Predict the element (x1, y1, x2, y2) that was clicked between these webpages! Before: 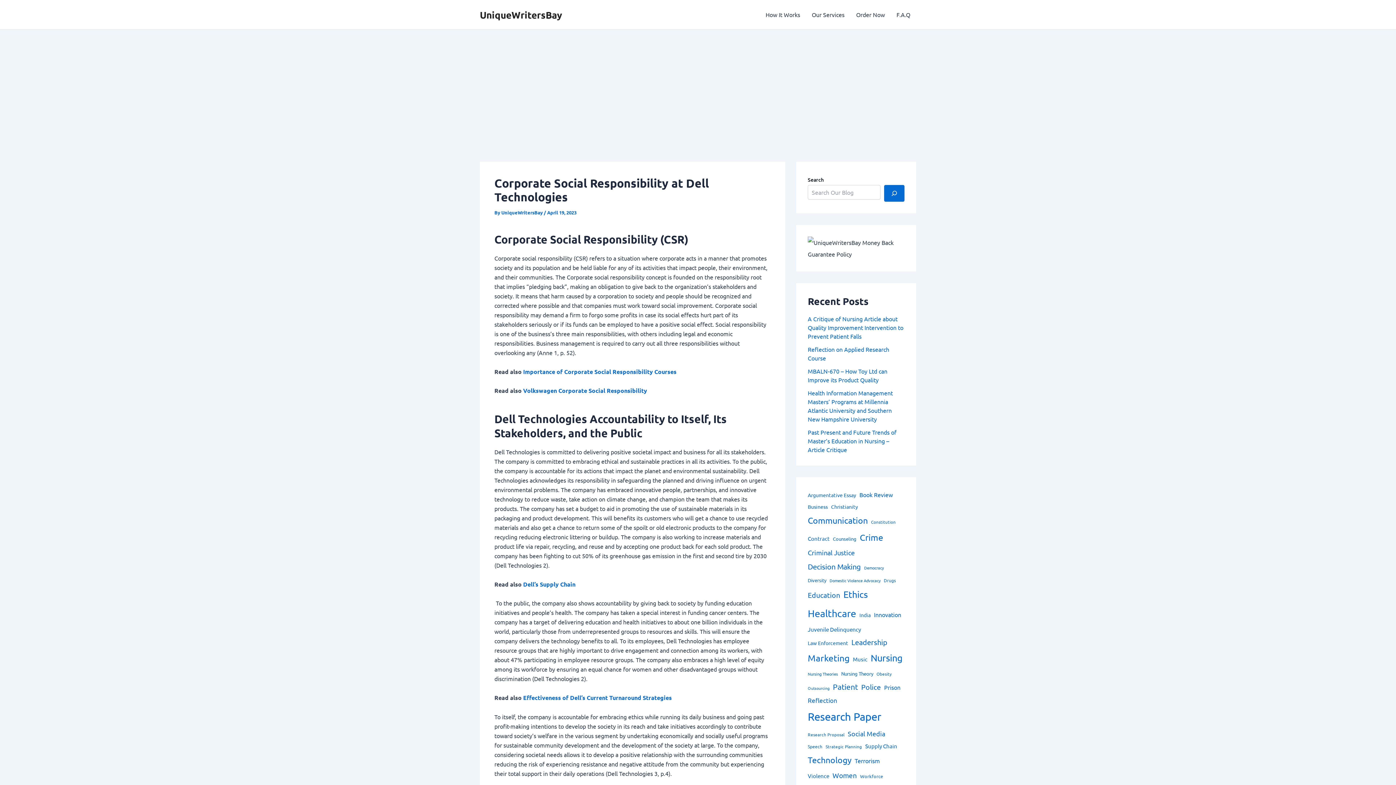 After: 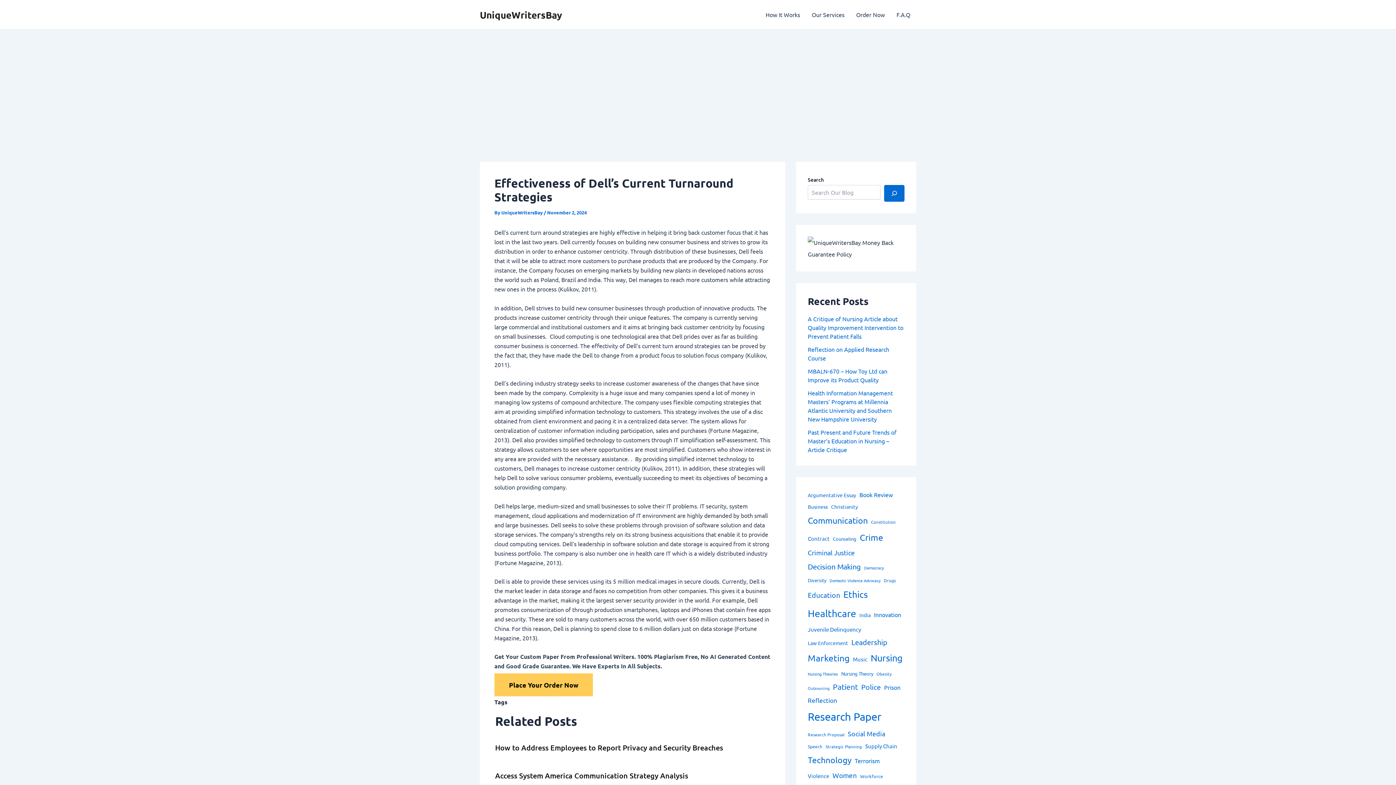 Action: label: Effectiveness of Dell’s Current Turnaround Strategies bbox: (523, 694, 672, 701)